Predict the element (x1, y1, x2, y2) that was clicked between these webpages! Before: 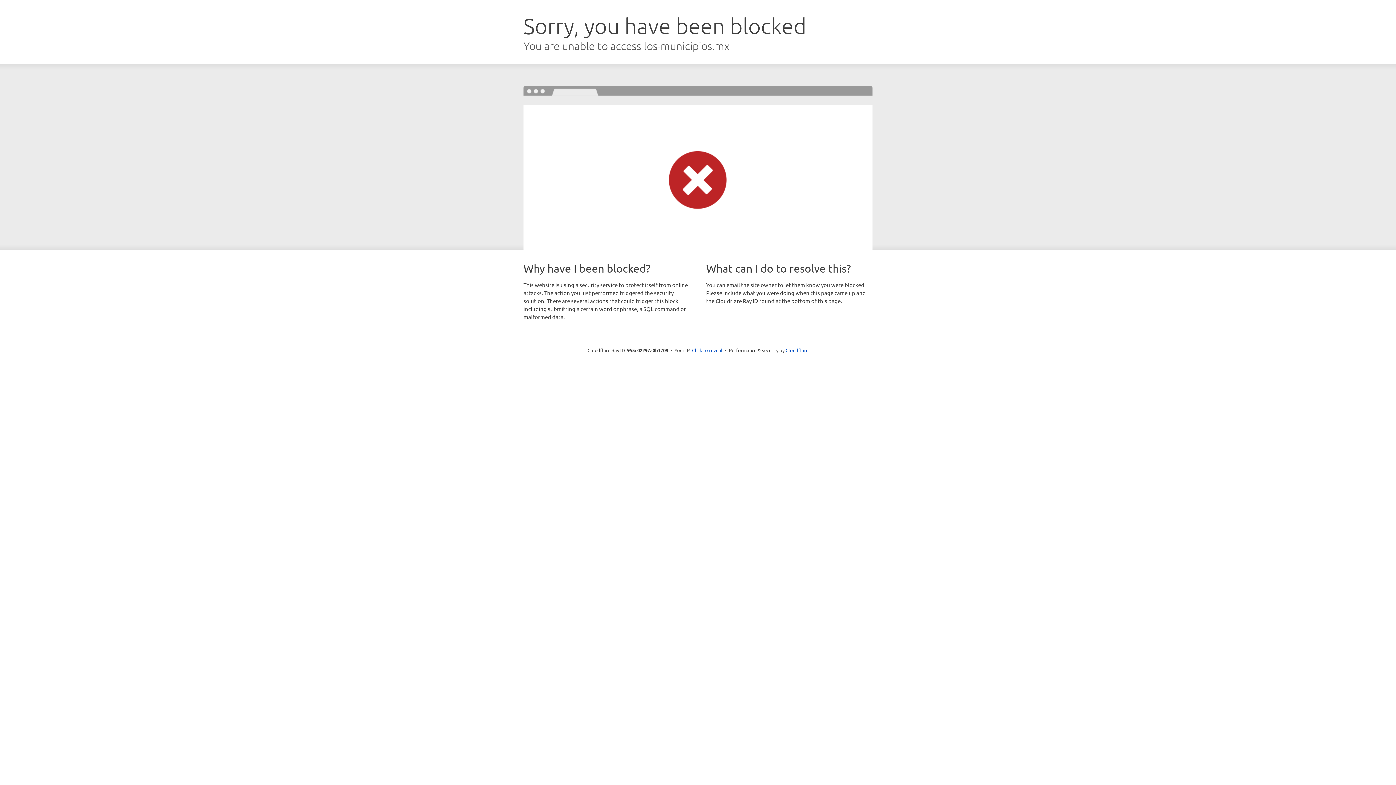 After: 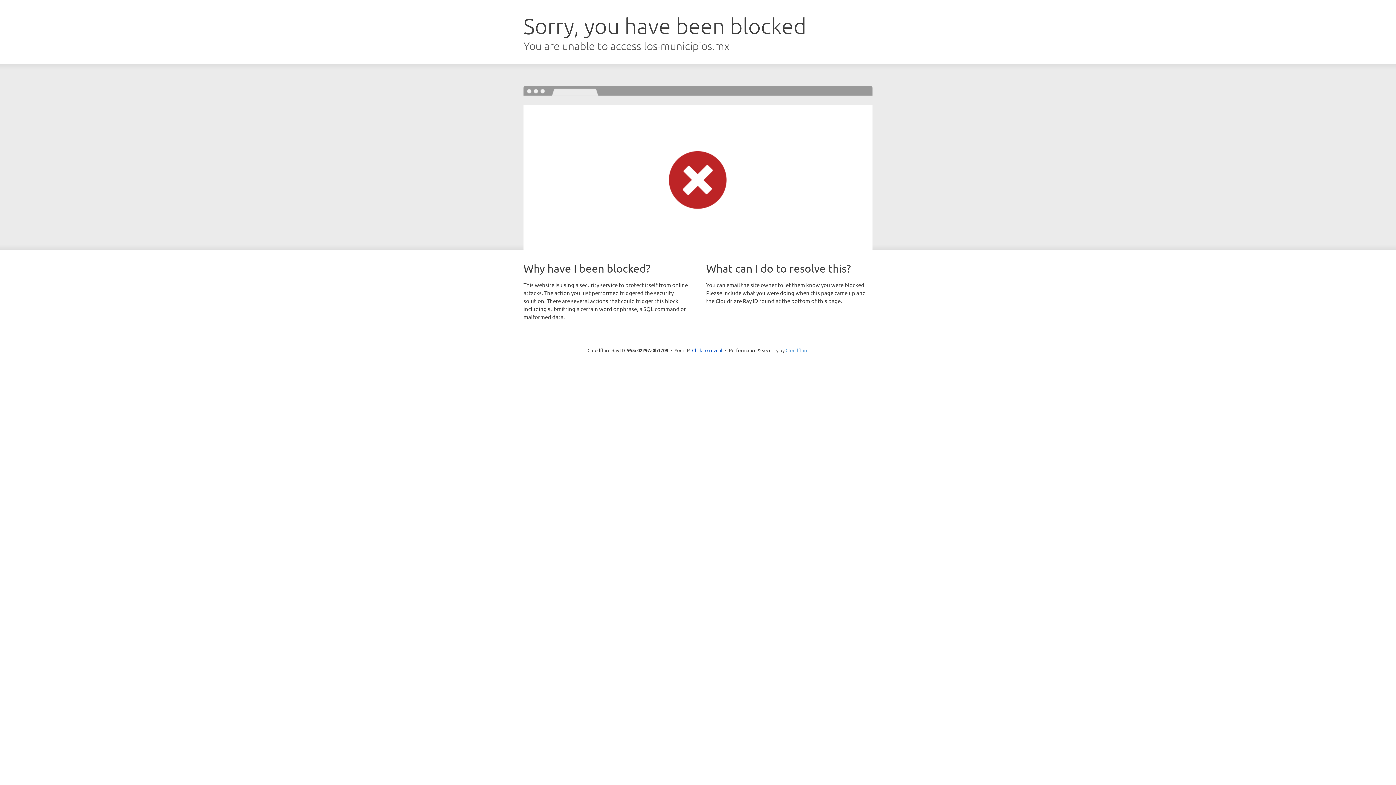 Action: label: Cloudflare bbox: (785, 347, 808, 353)